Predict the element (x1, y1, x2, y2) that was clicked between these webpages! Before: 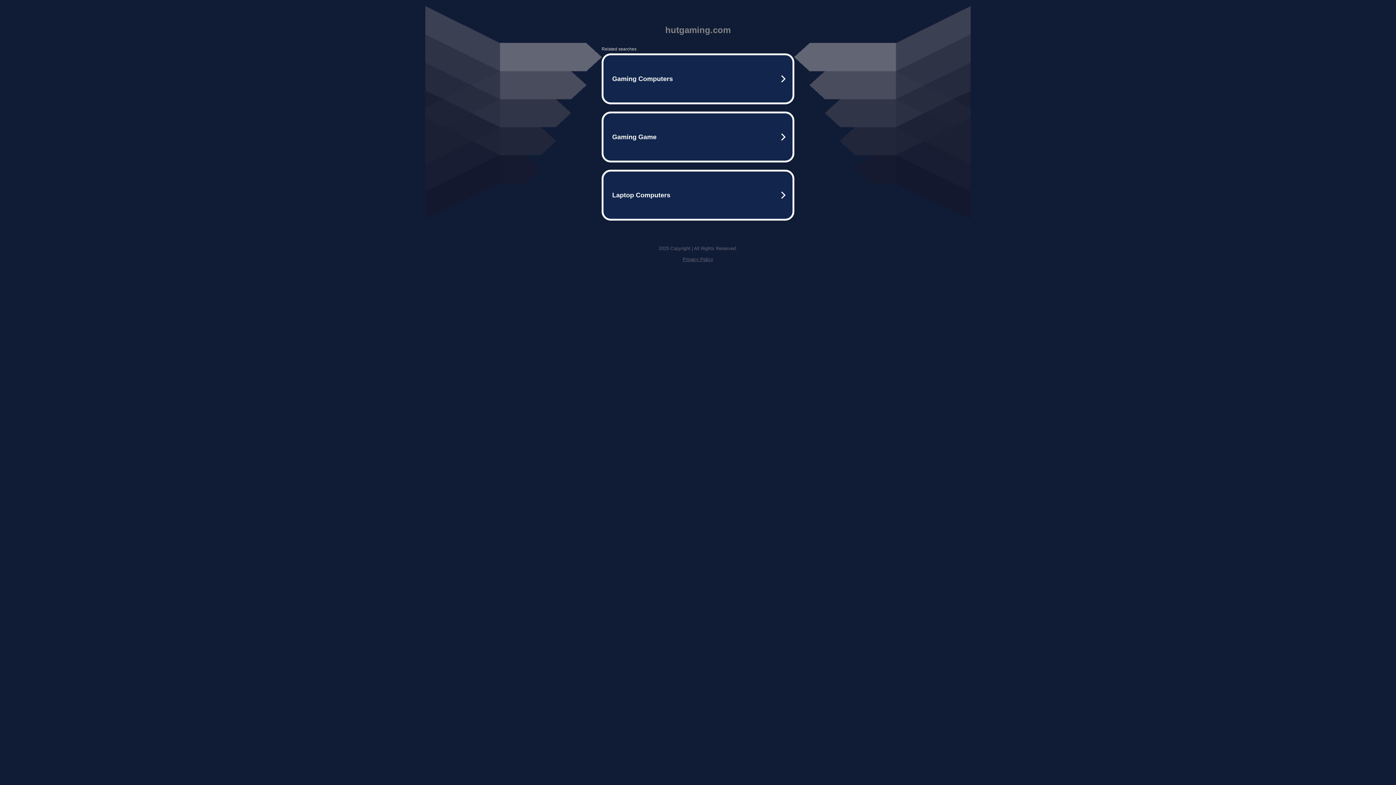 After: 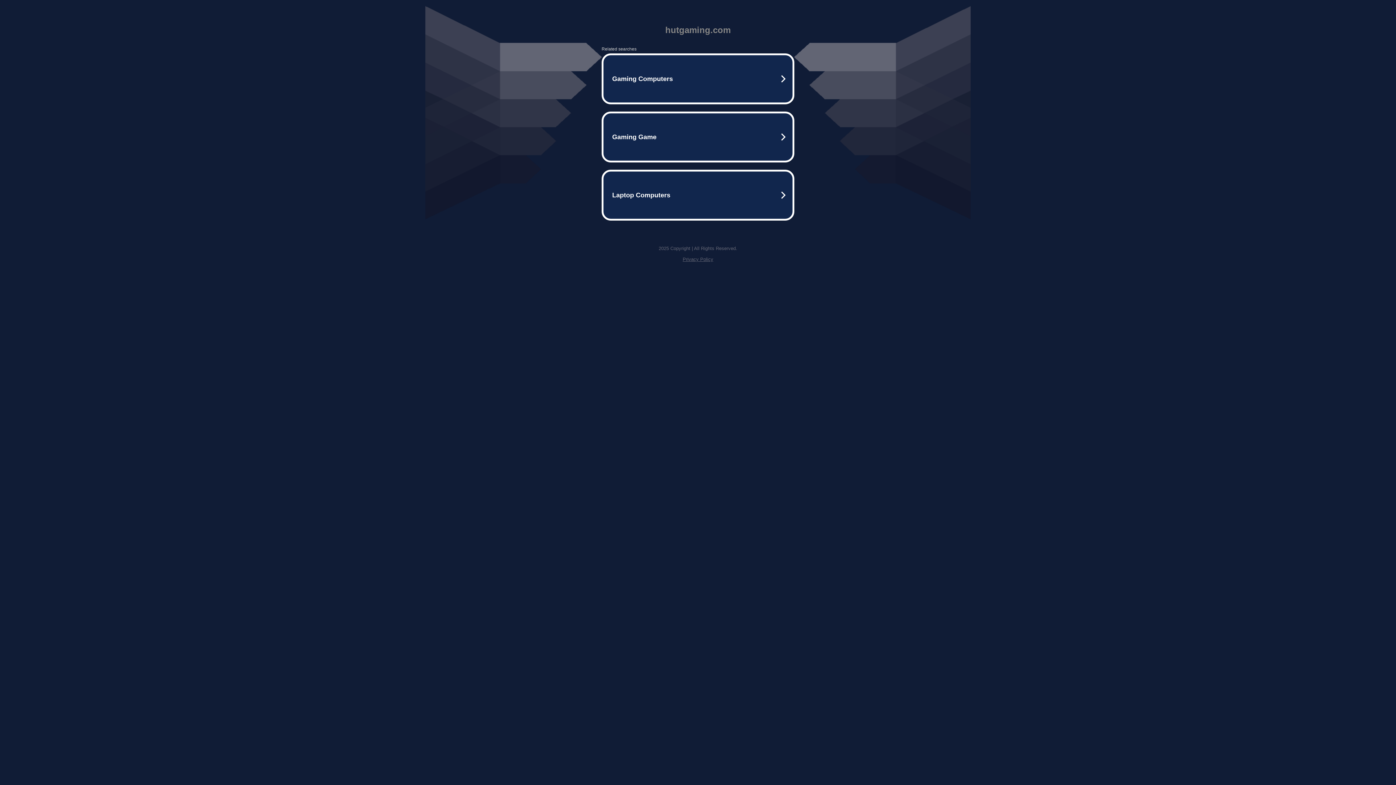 Action: bbox: (682, 256, 713, 262) label: Privacy Policy